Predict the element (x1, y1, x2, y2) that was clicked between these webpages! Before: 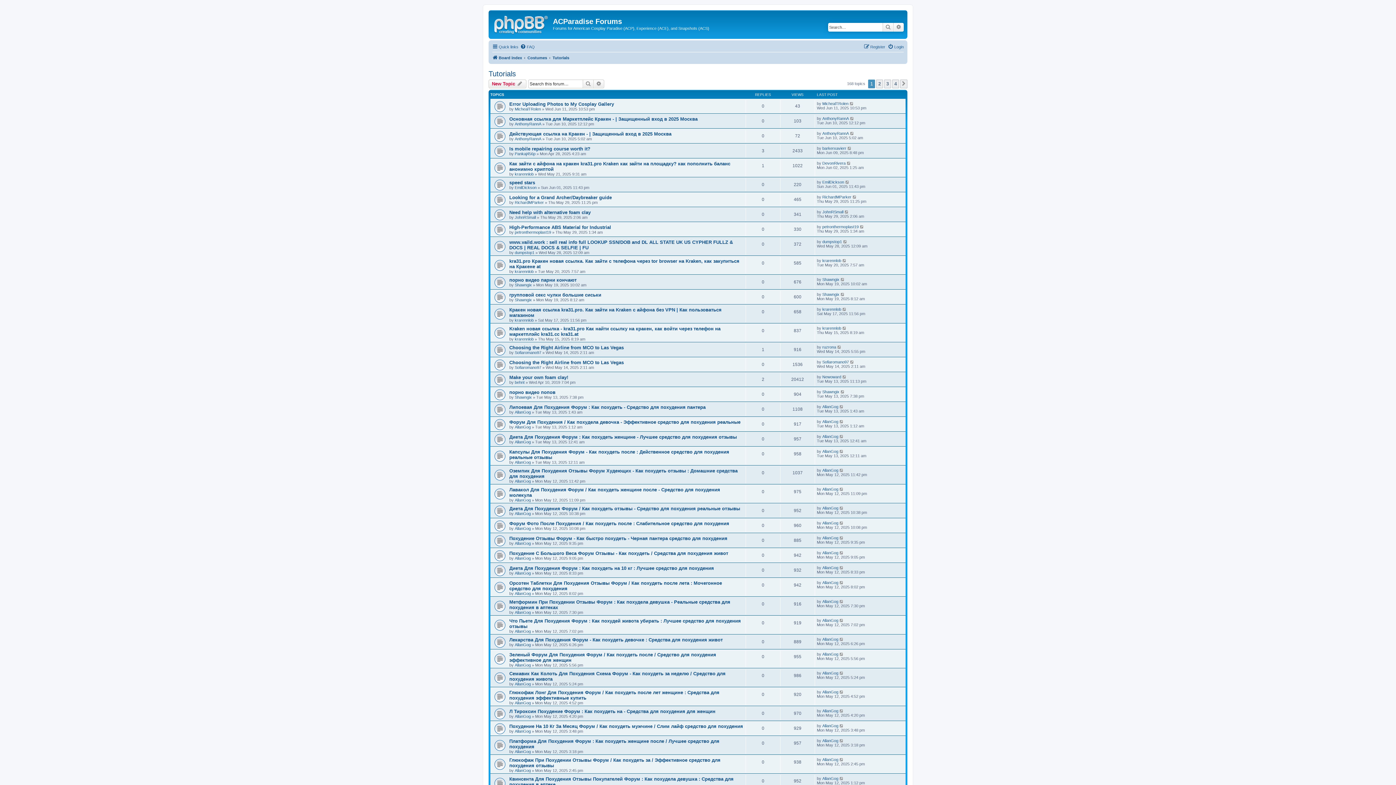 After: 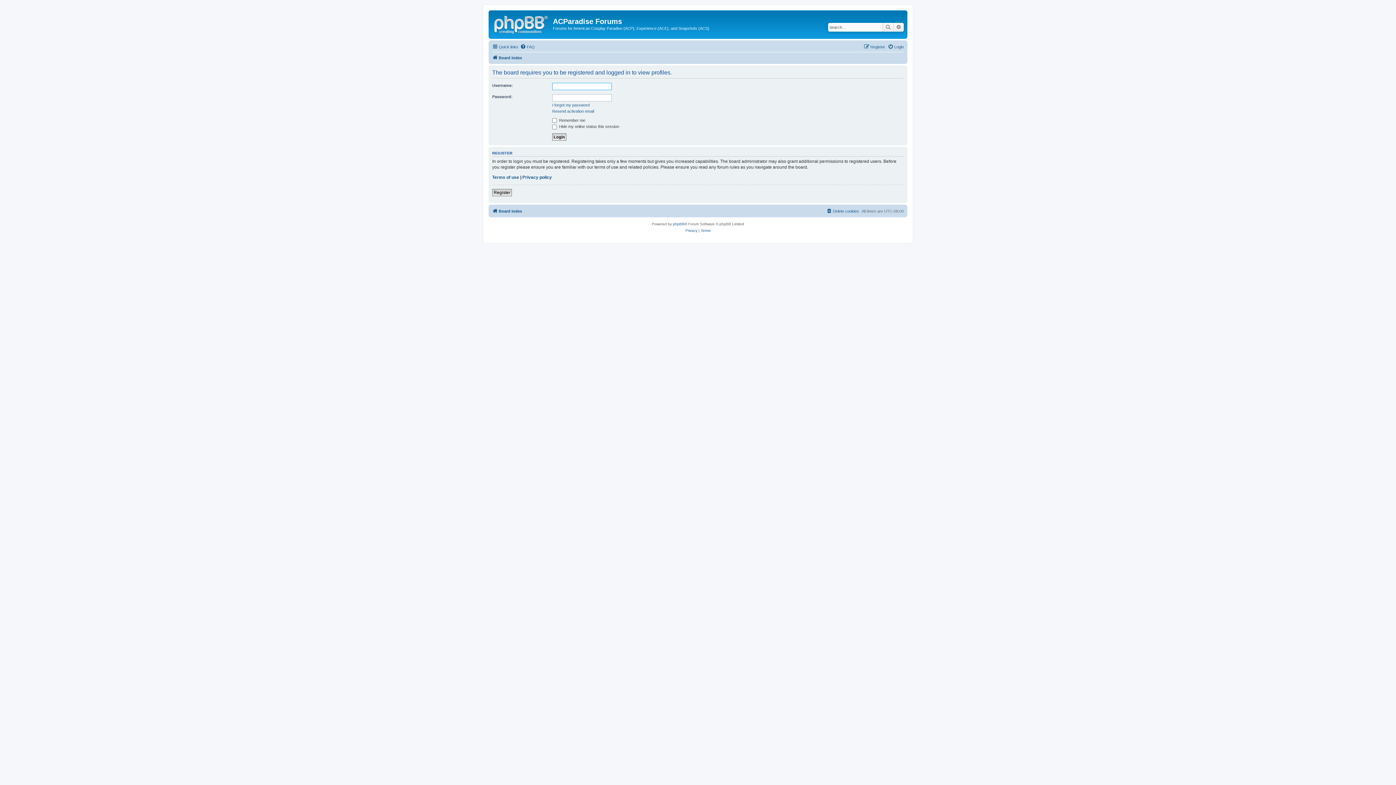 Action: bbox: (822, 637, 838, 641) label: AllanGog